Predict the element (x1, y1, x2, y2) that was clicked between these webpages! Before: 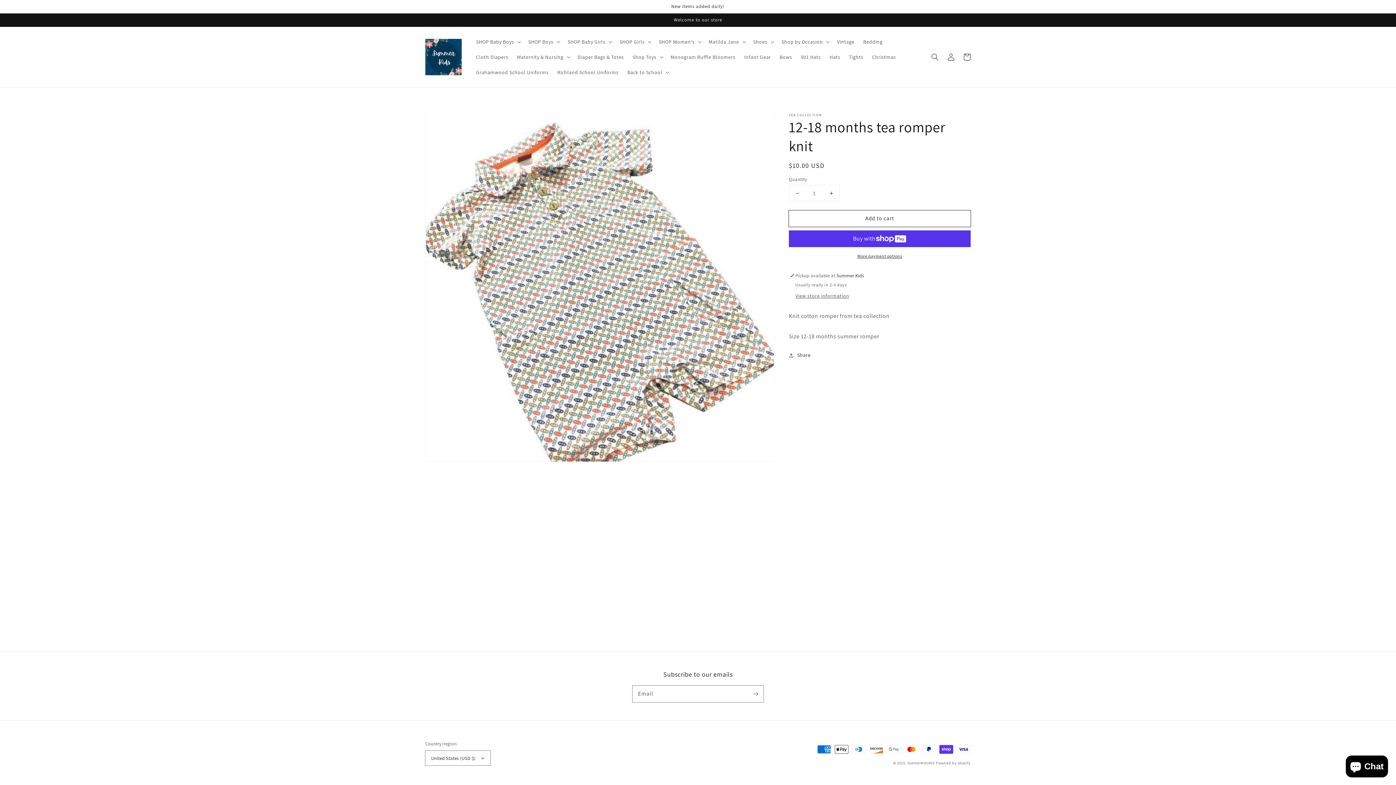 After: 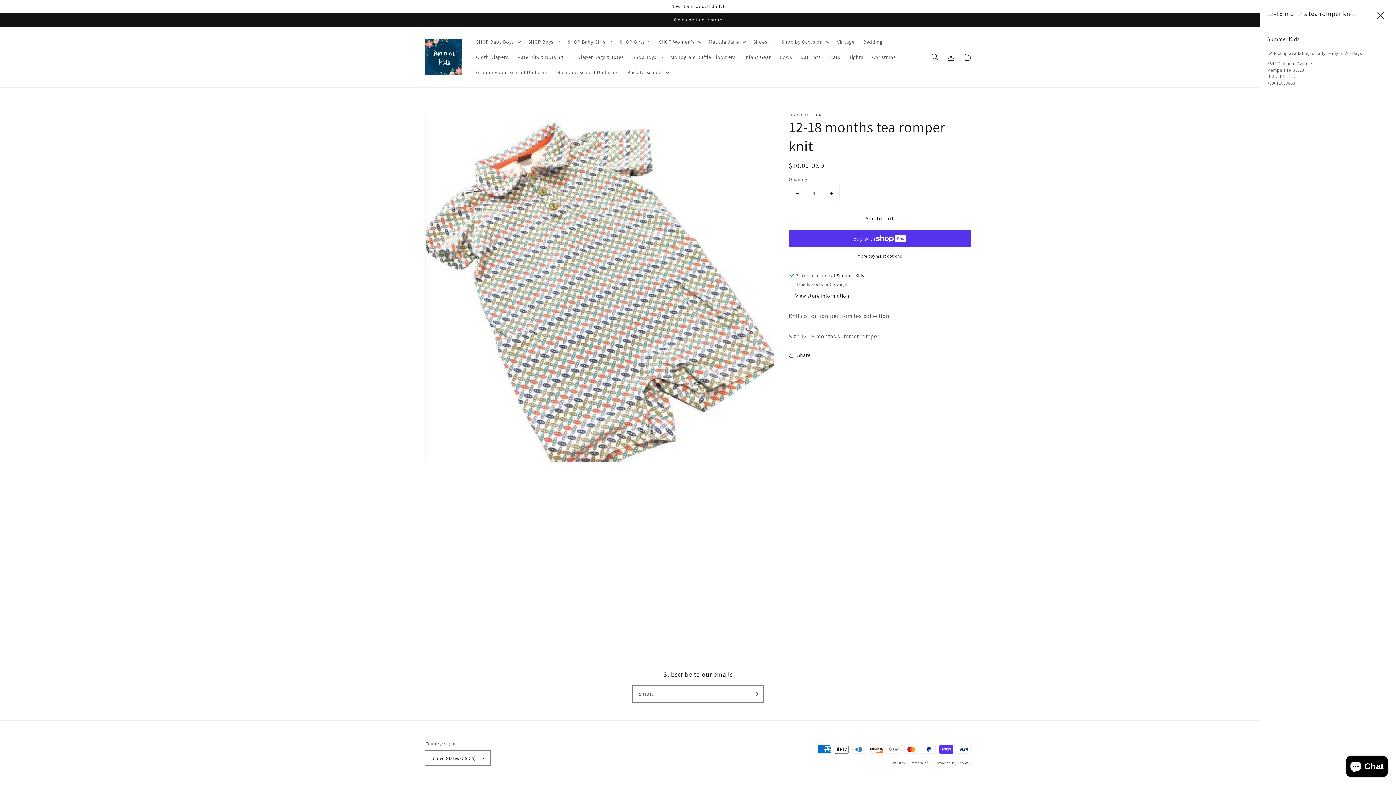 Action: bbox: (795, 292, 849, 300) label: View store information